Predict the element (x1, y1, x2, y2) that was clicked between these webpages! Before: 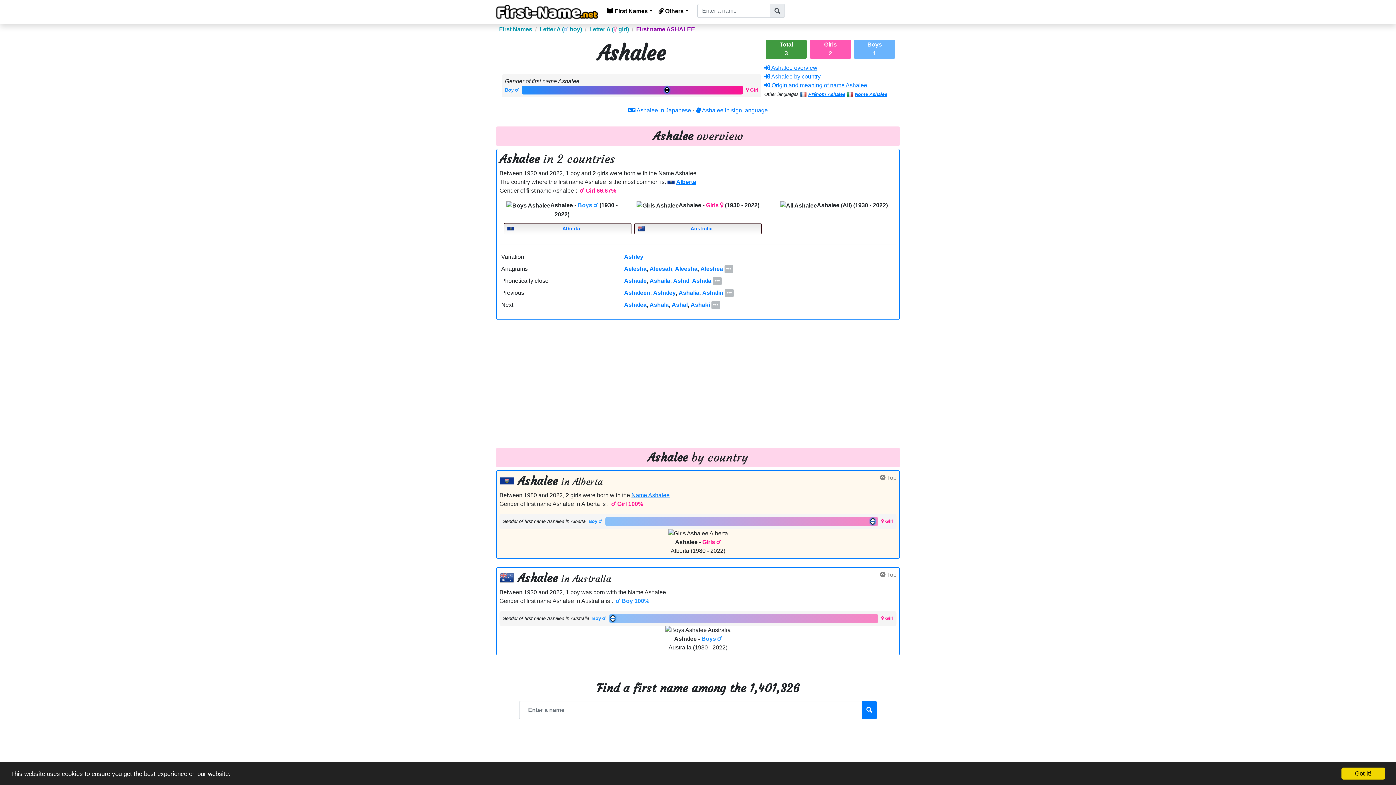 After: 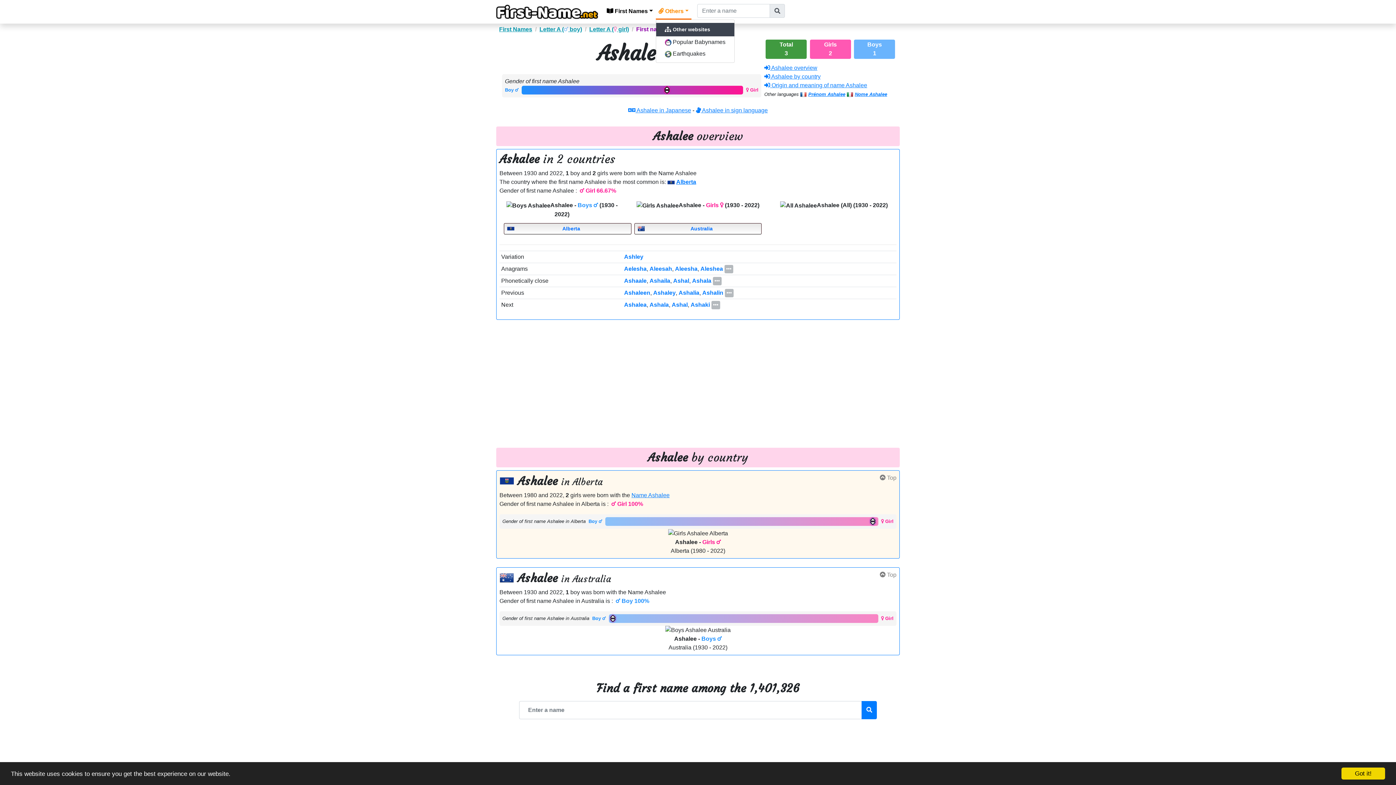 Action: bbox: (655, 4, 691, 19) label:  Others